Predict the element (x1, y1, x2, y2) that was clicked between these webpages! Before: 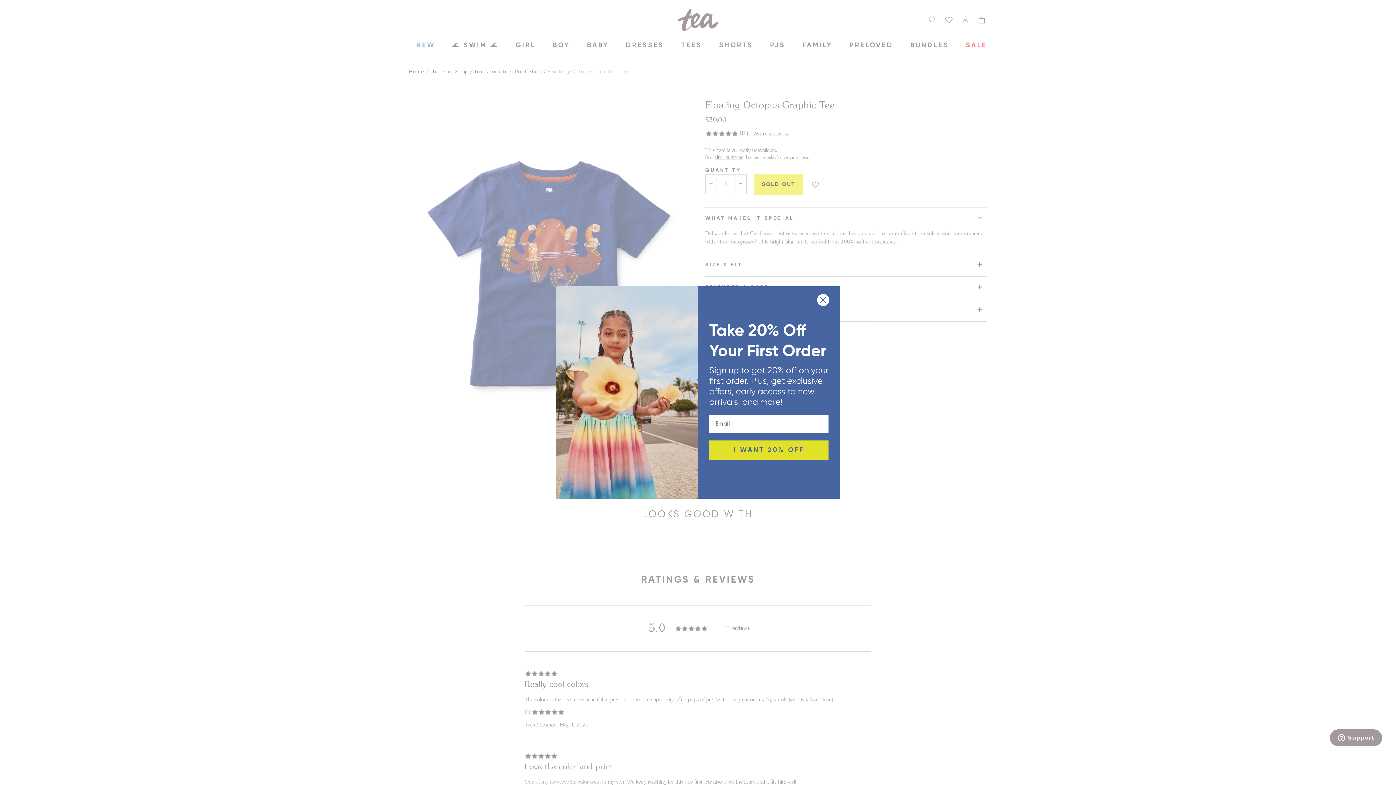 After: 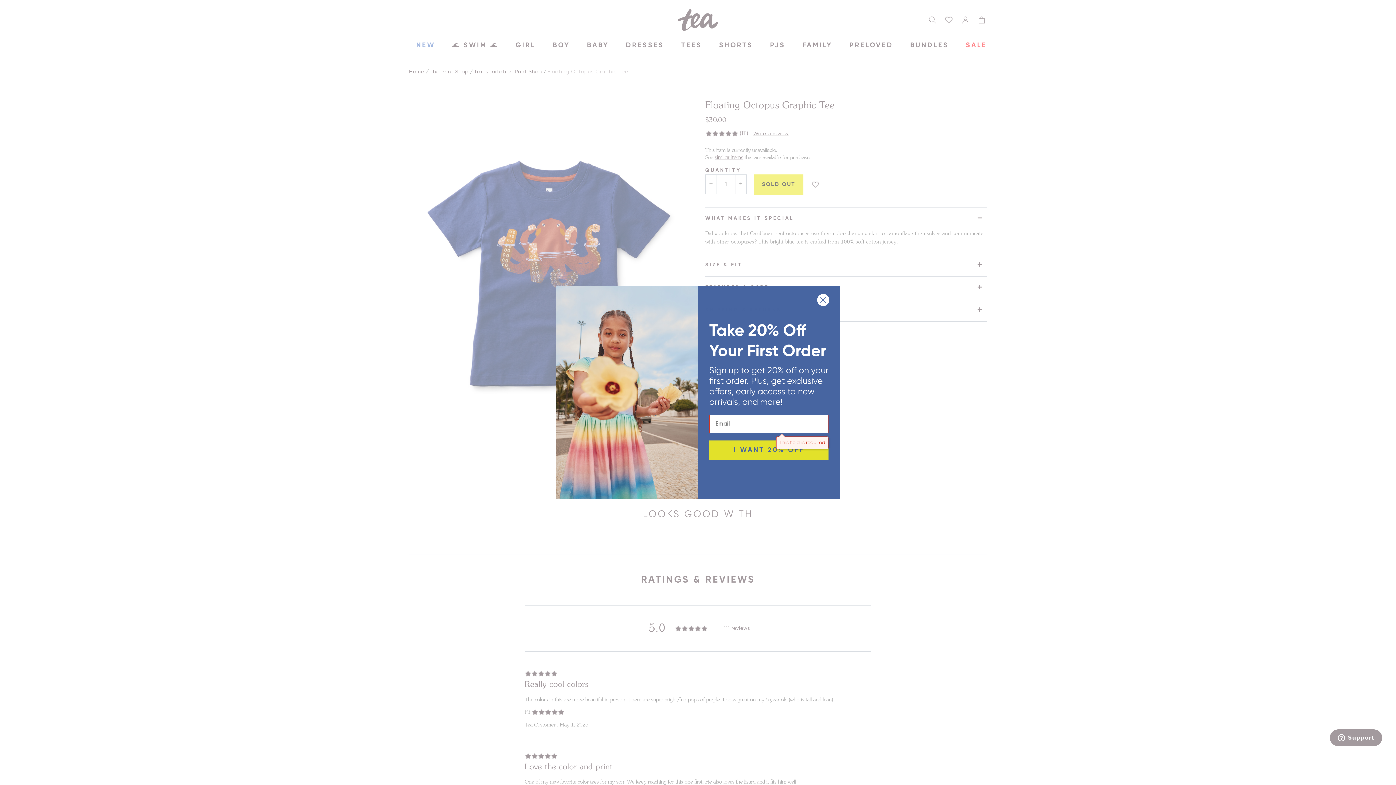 Action: bbox: (709, 452, 828, 472) label: I WANT 20% OFF